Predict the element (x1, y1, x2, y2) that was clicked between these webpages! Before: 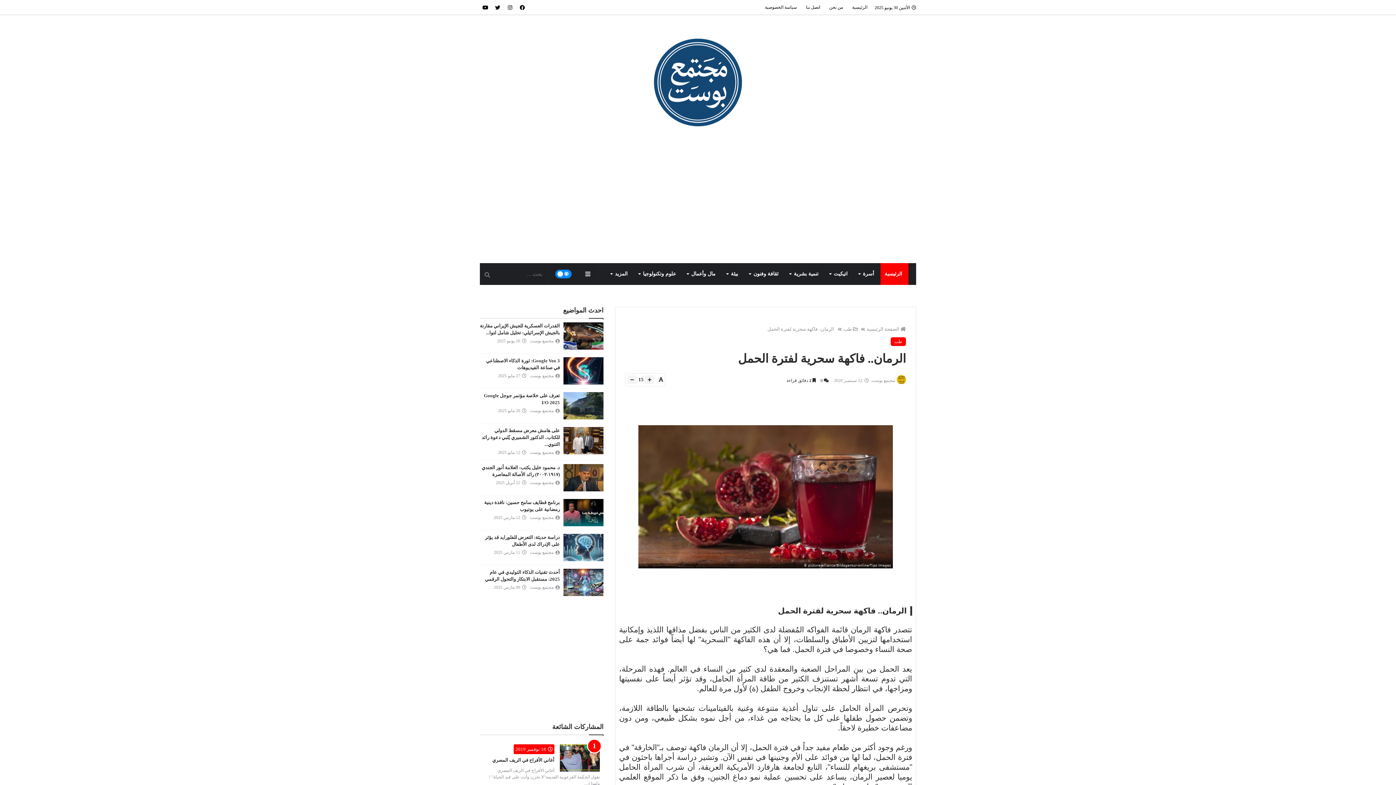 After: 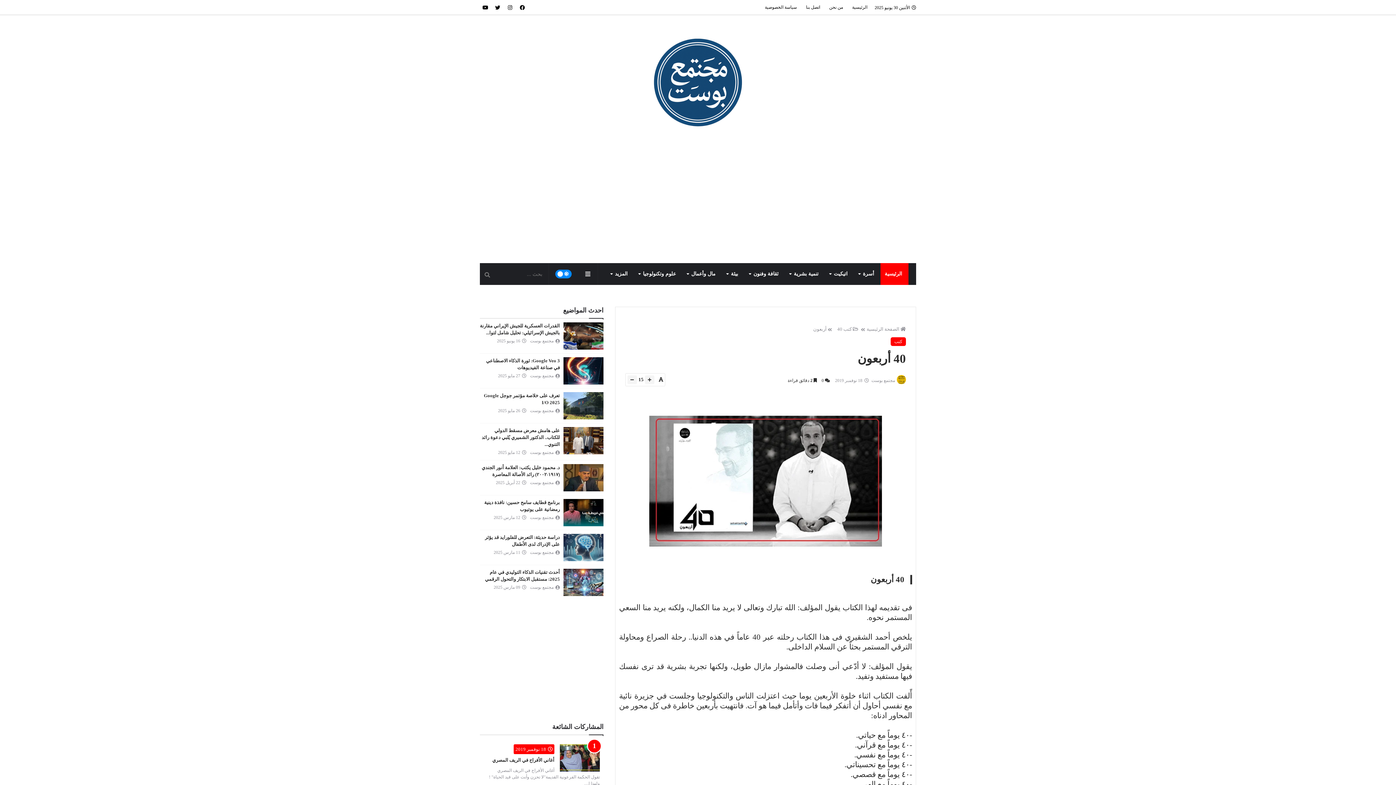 Action: bbox: (560, 571, 600, 598)